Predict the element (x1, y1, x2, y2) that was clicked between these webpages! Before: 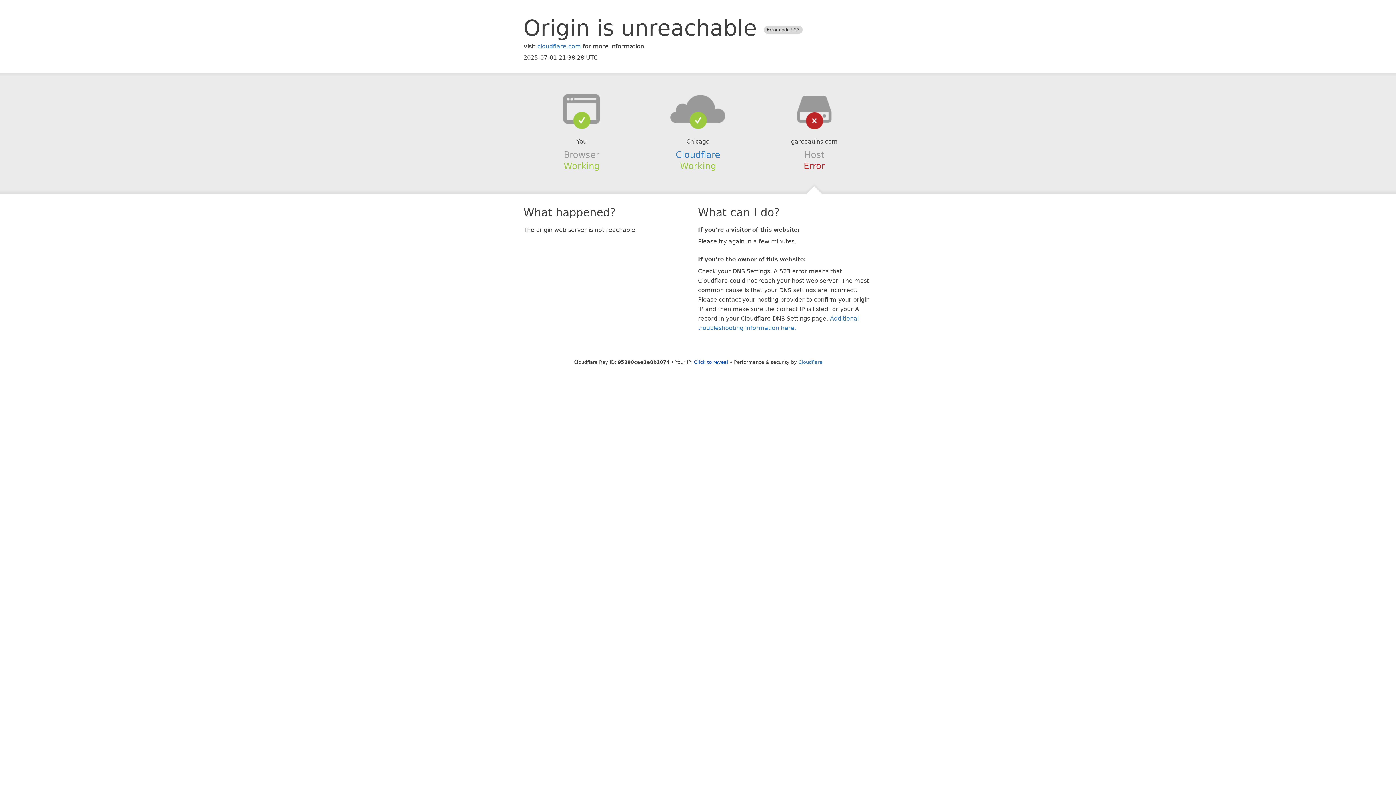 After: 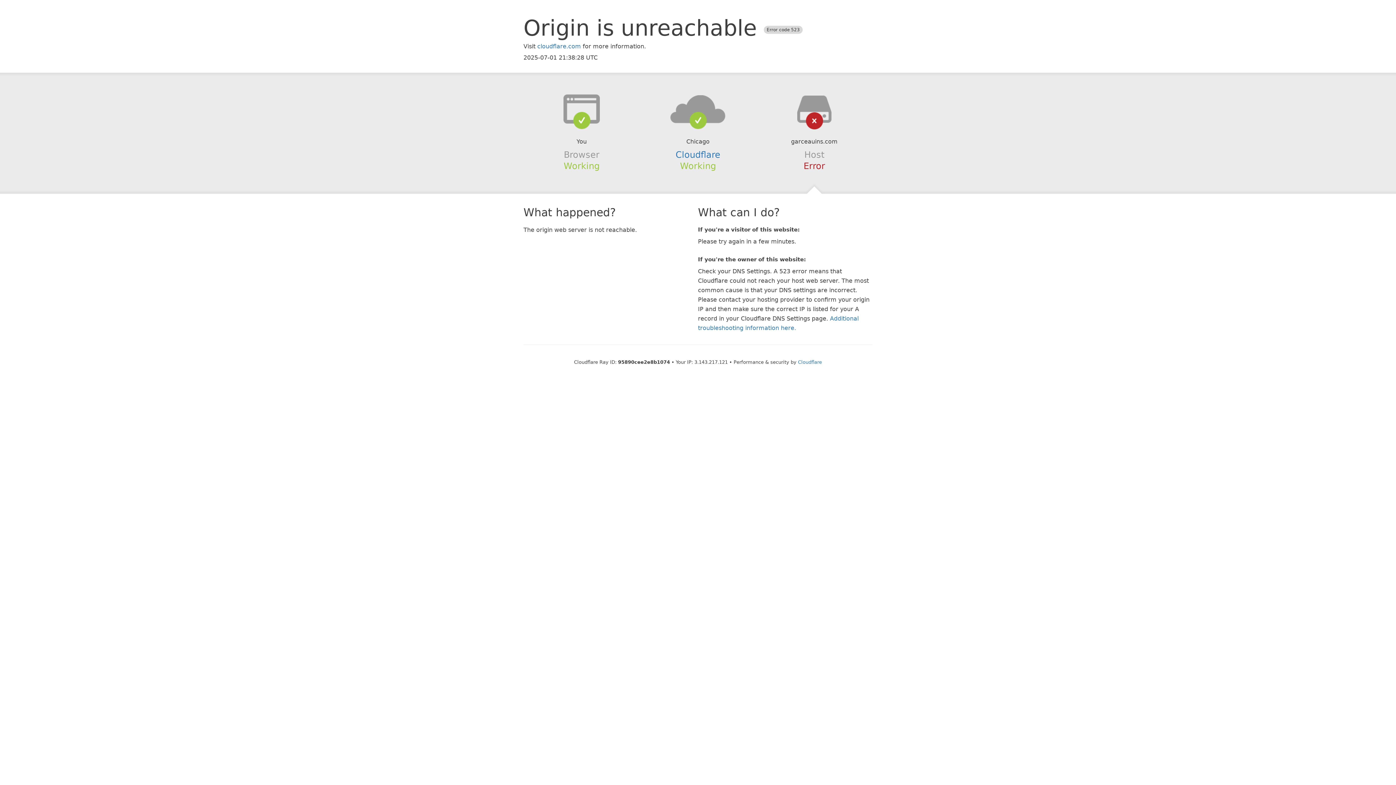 Action: bbox: (694, 359, 728, 364) label: Click to reveal